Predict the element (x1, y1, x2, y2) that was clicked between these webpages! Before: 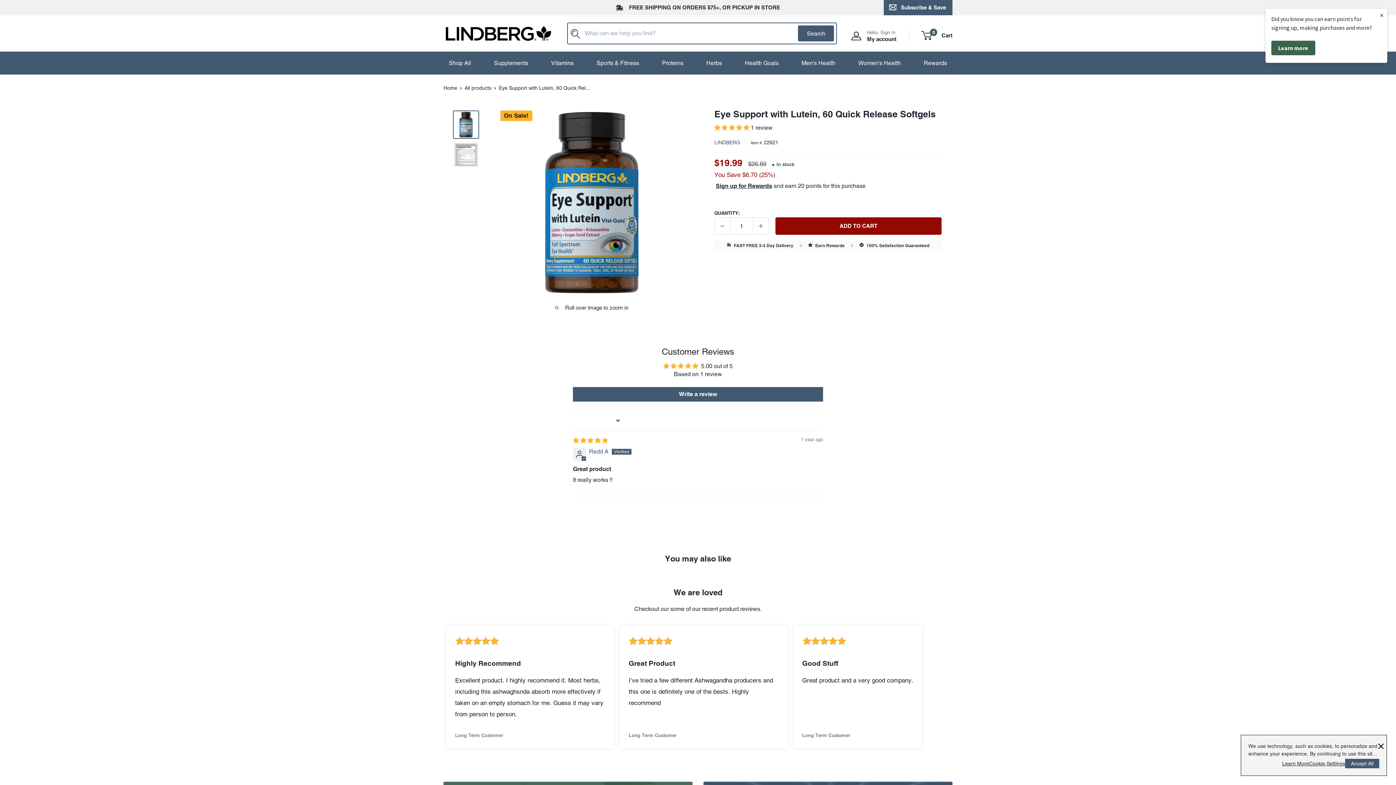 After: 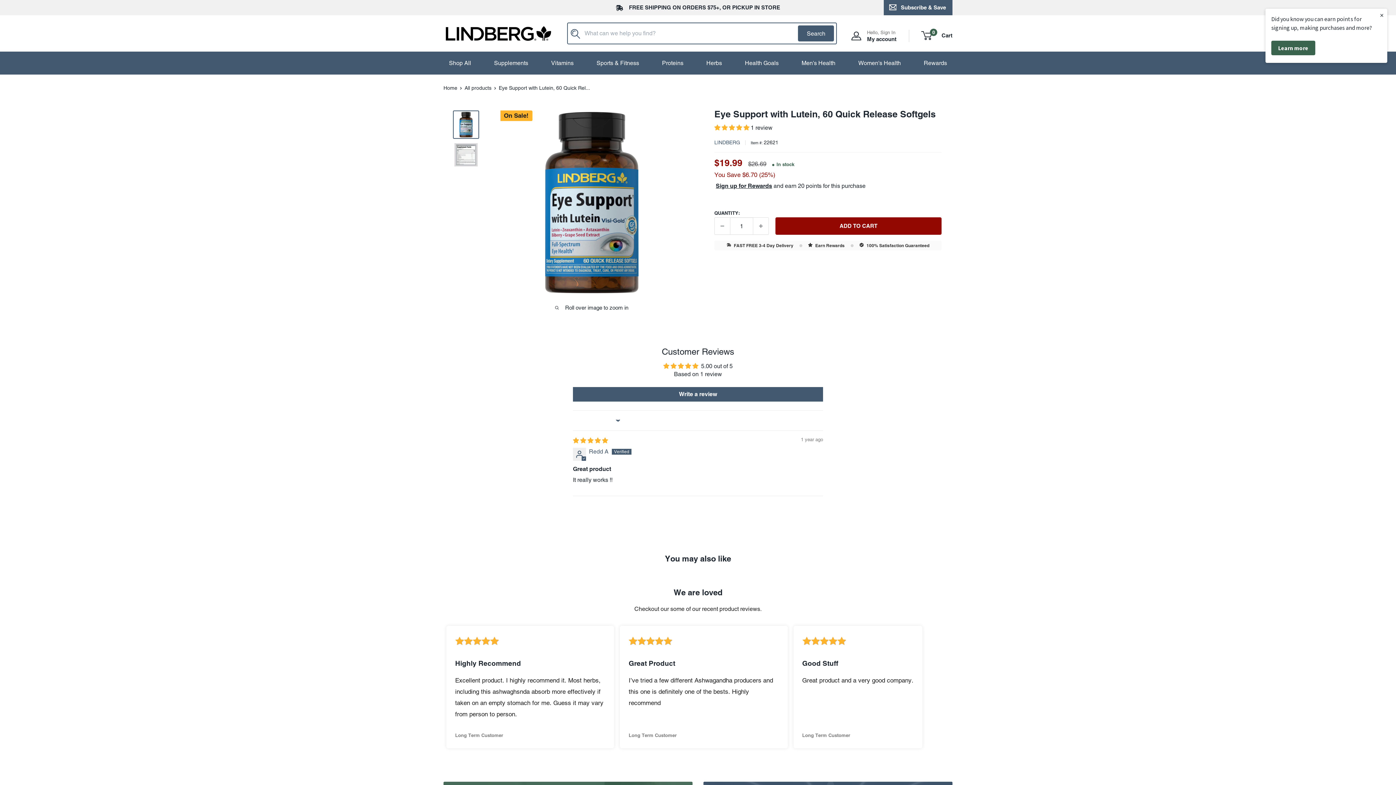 Action: label: Accept All bbox: (1345, 759, 1379, 768)